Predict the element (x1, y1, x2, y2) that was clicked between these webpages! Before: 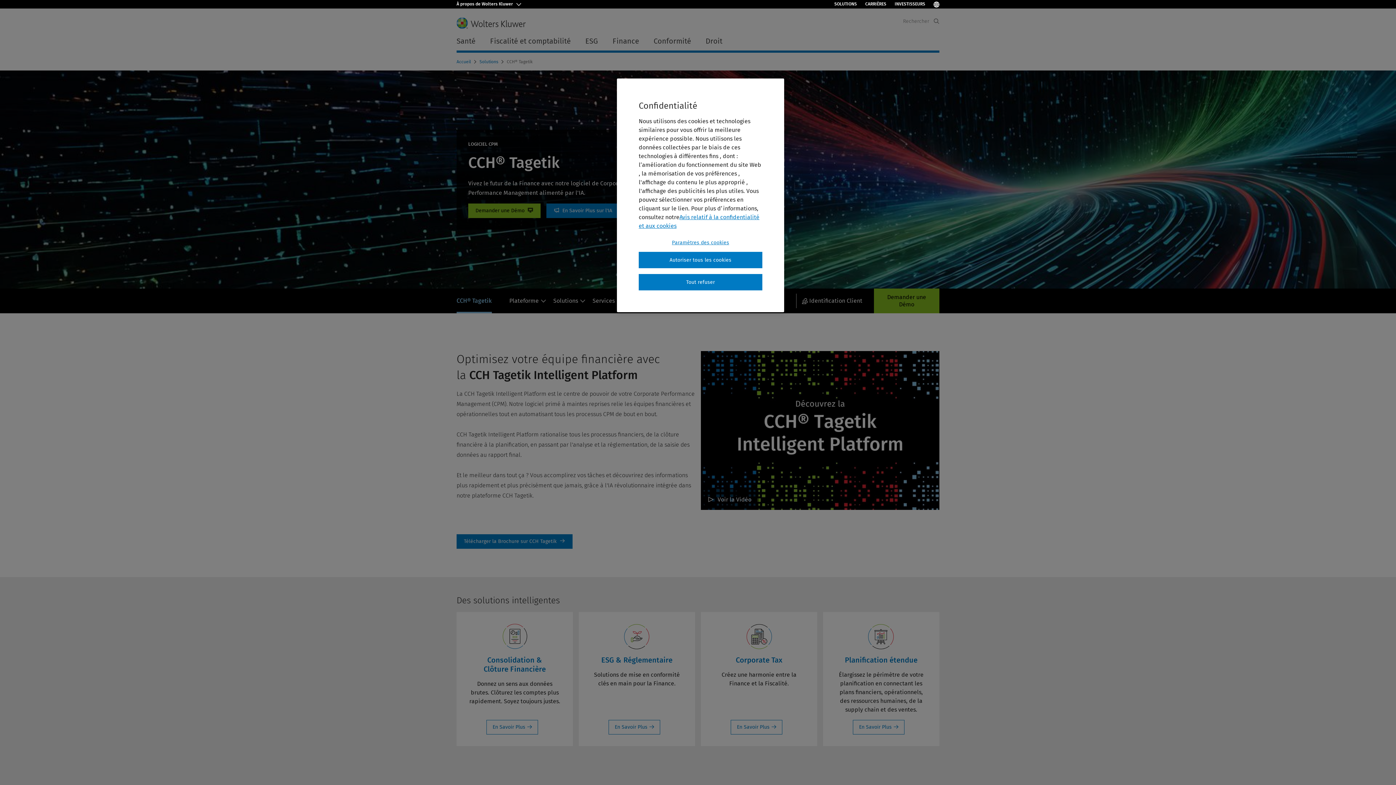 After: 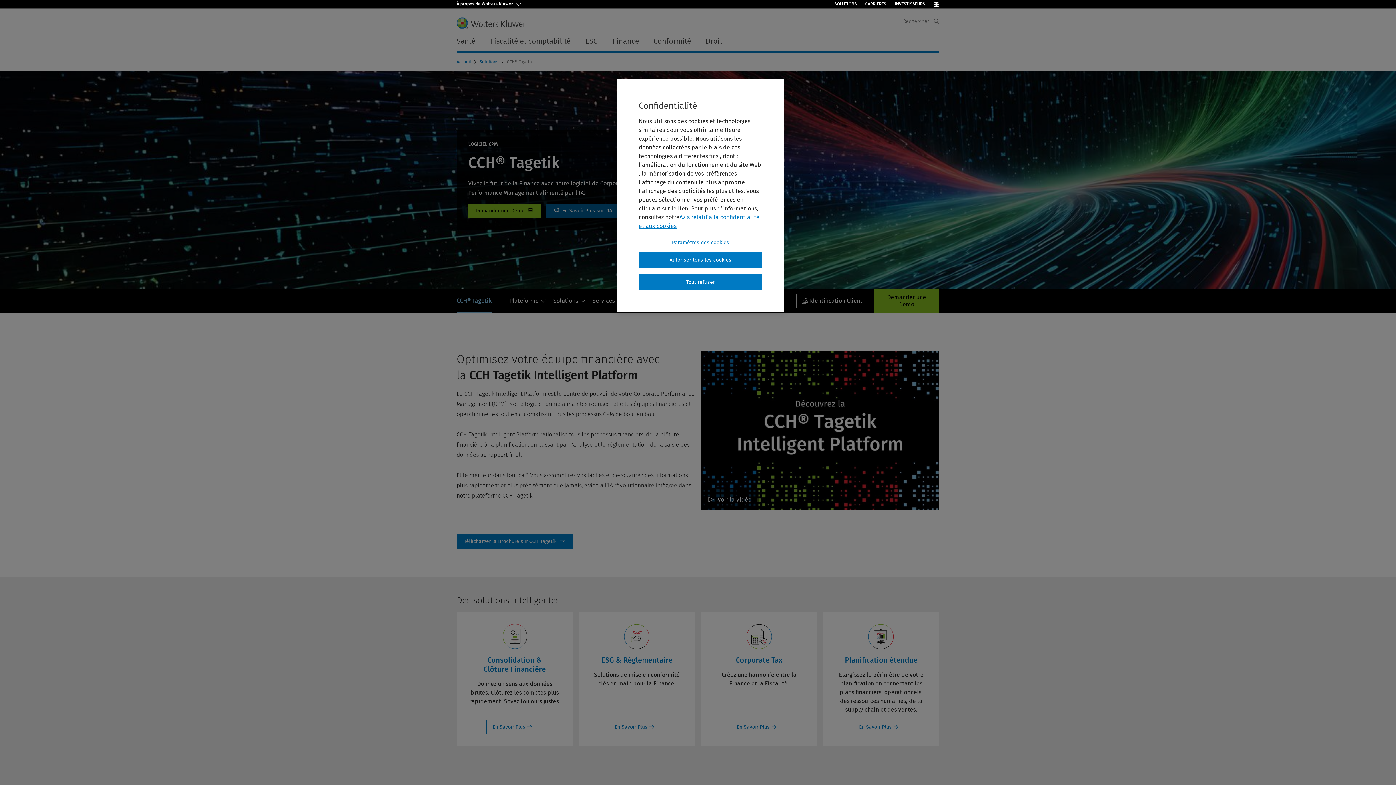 Action: label: En Savoir Plus sur l'IA bbox: (546, 191, 619, 205)